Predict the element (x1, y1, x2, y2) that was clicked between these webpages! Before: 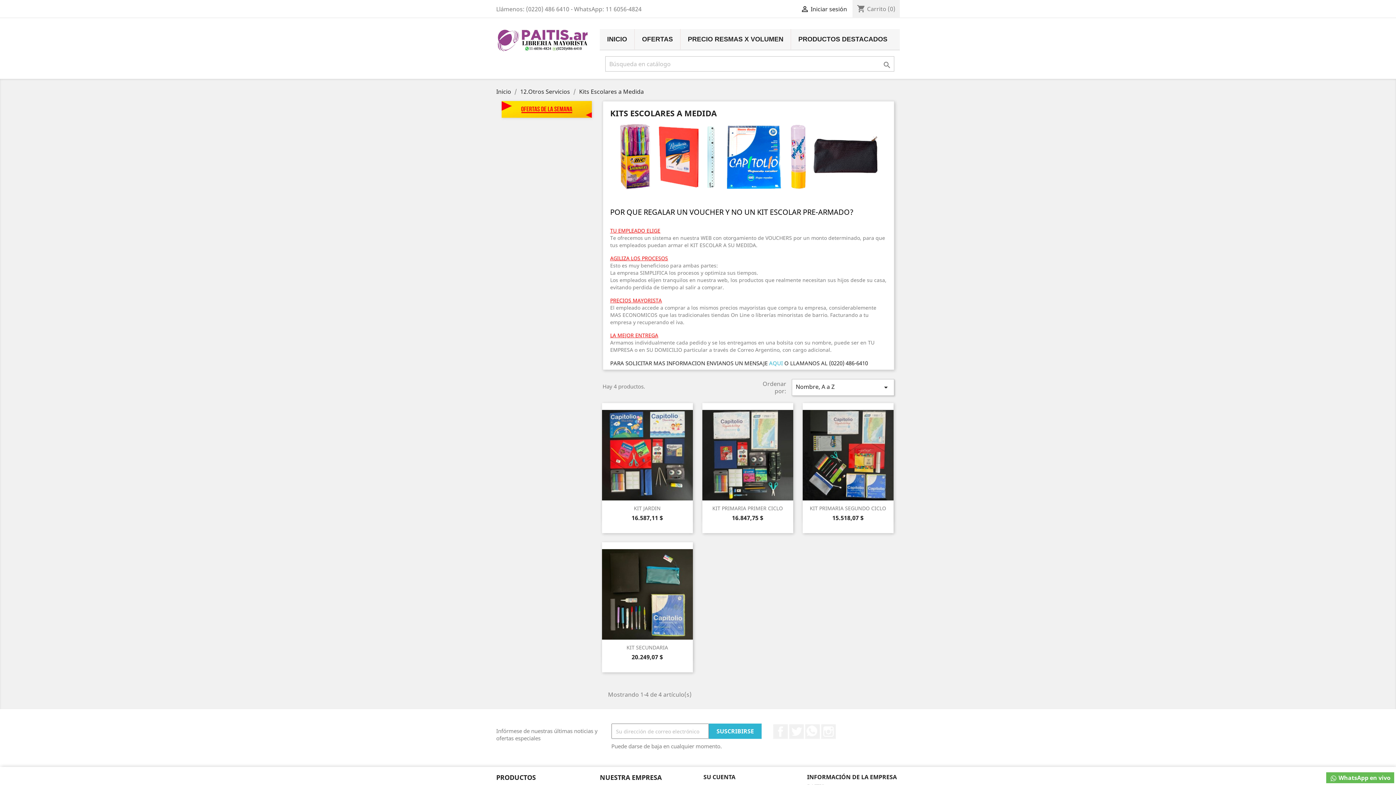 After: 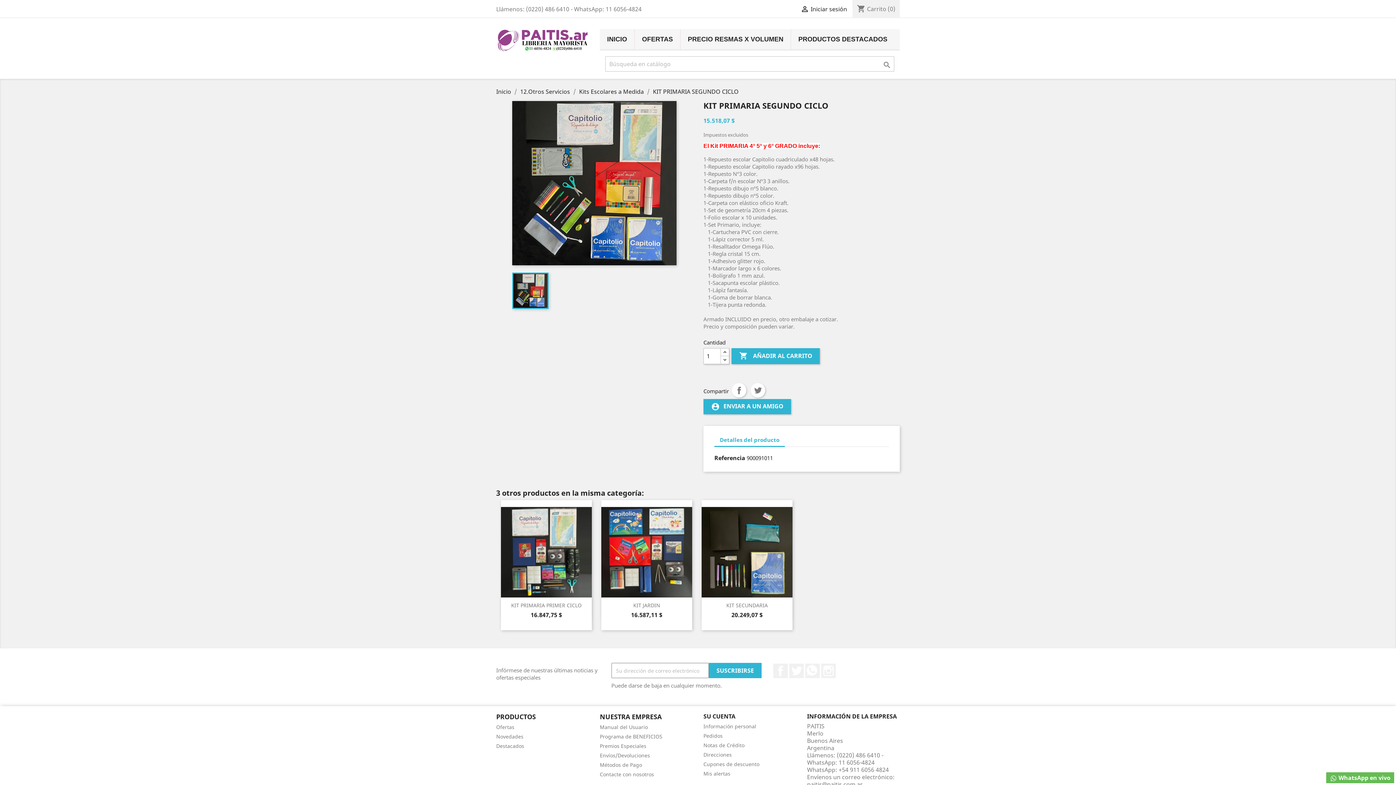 Action: bbox: (802, 403, 893, 508)